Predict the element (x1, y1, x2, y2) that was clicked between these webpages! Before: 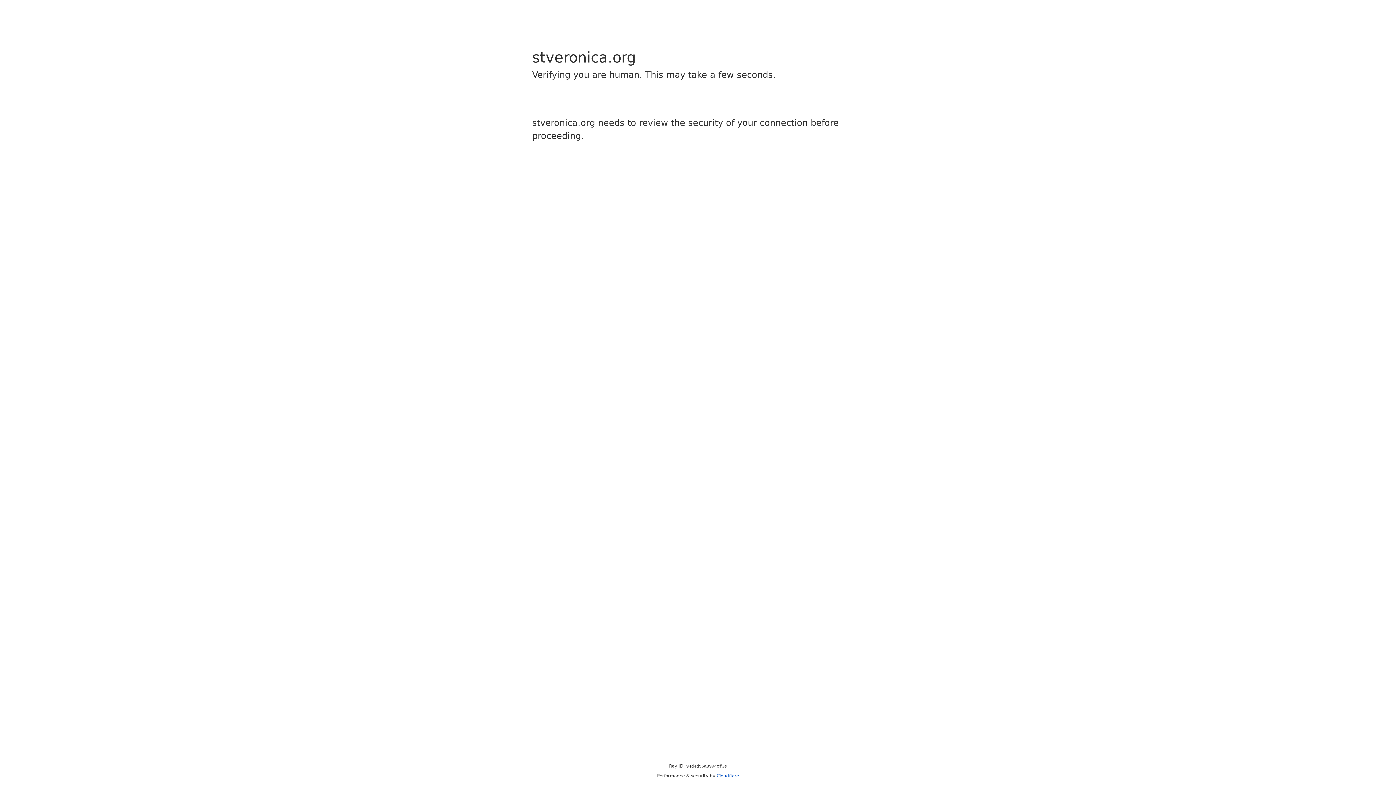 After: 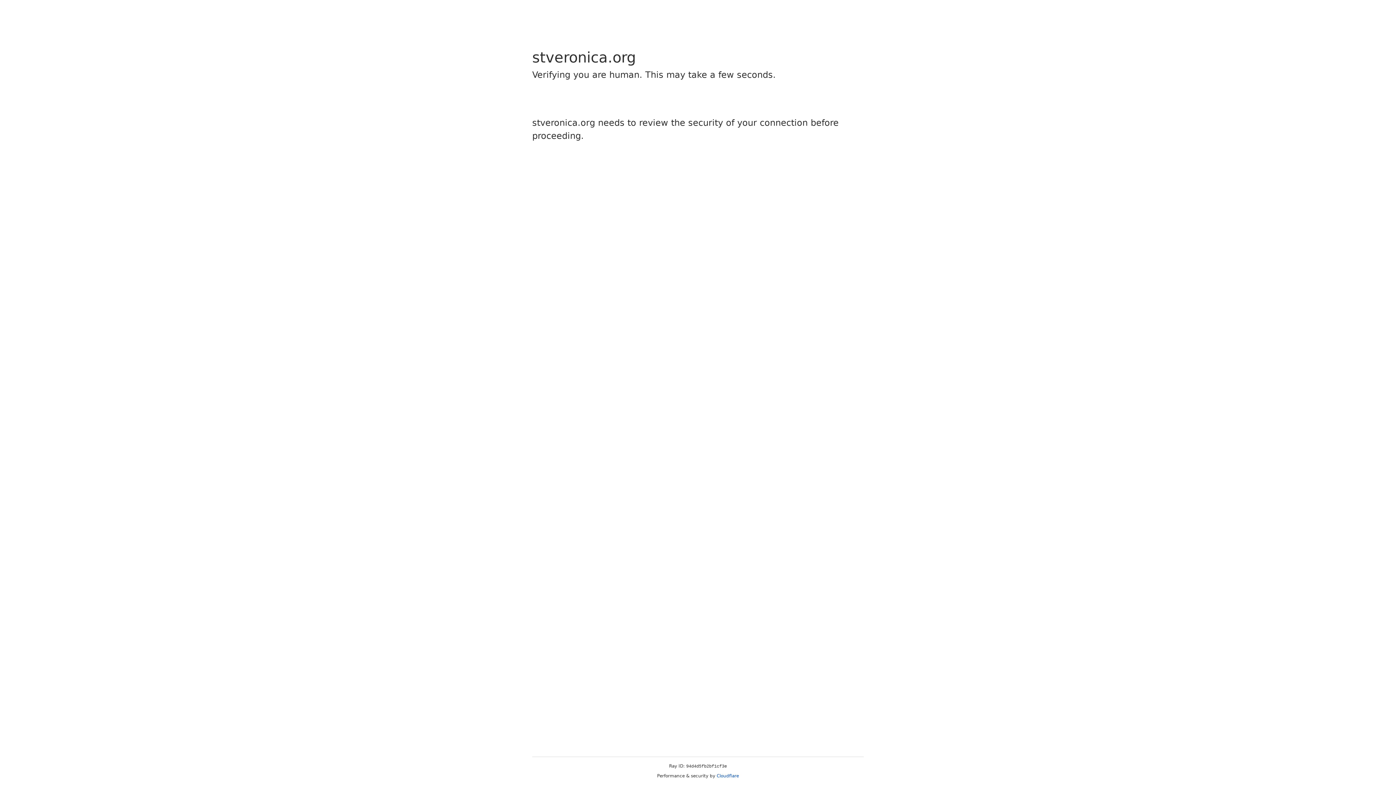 Action: label: Cloudflare bbox: (716, 773, 739, 778)